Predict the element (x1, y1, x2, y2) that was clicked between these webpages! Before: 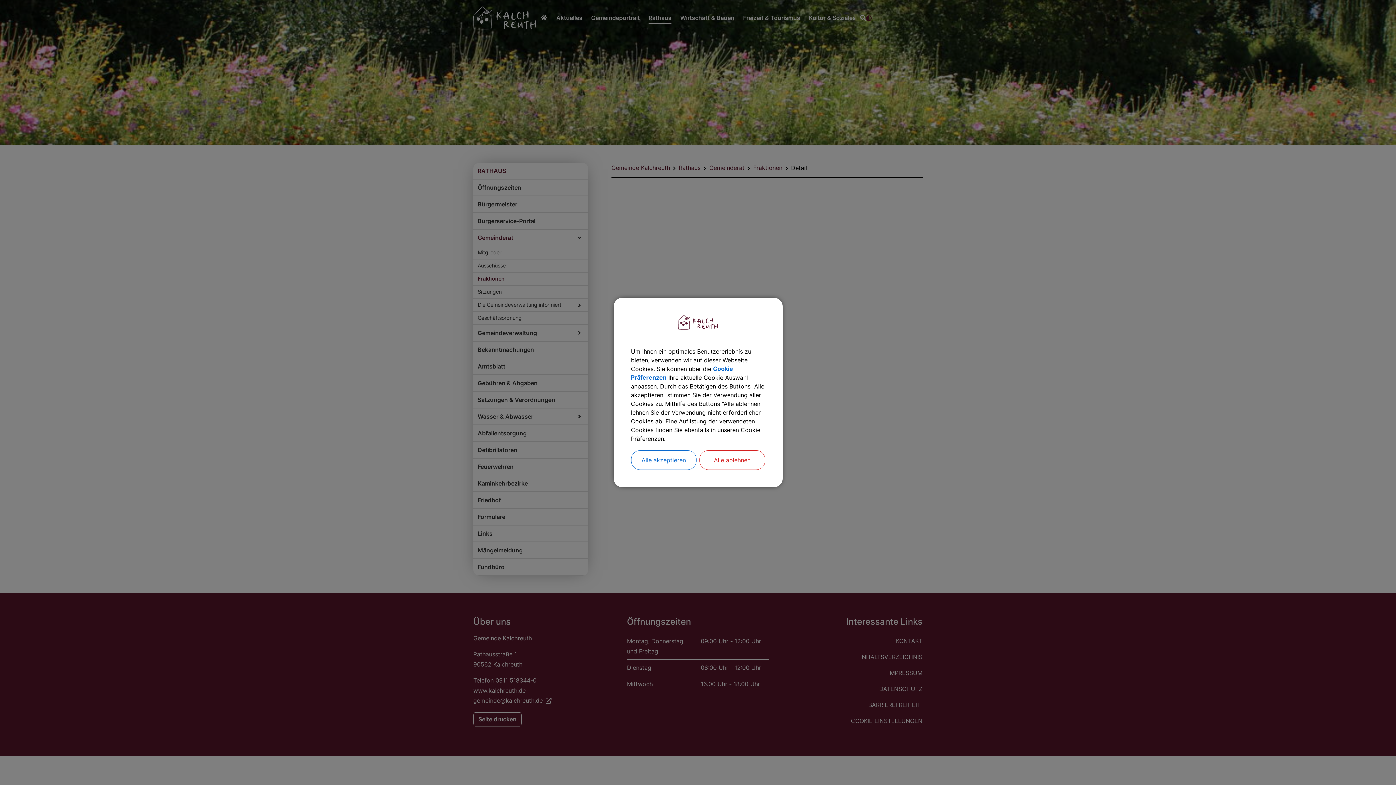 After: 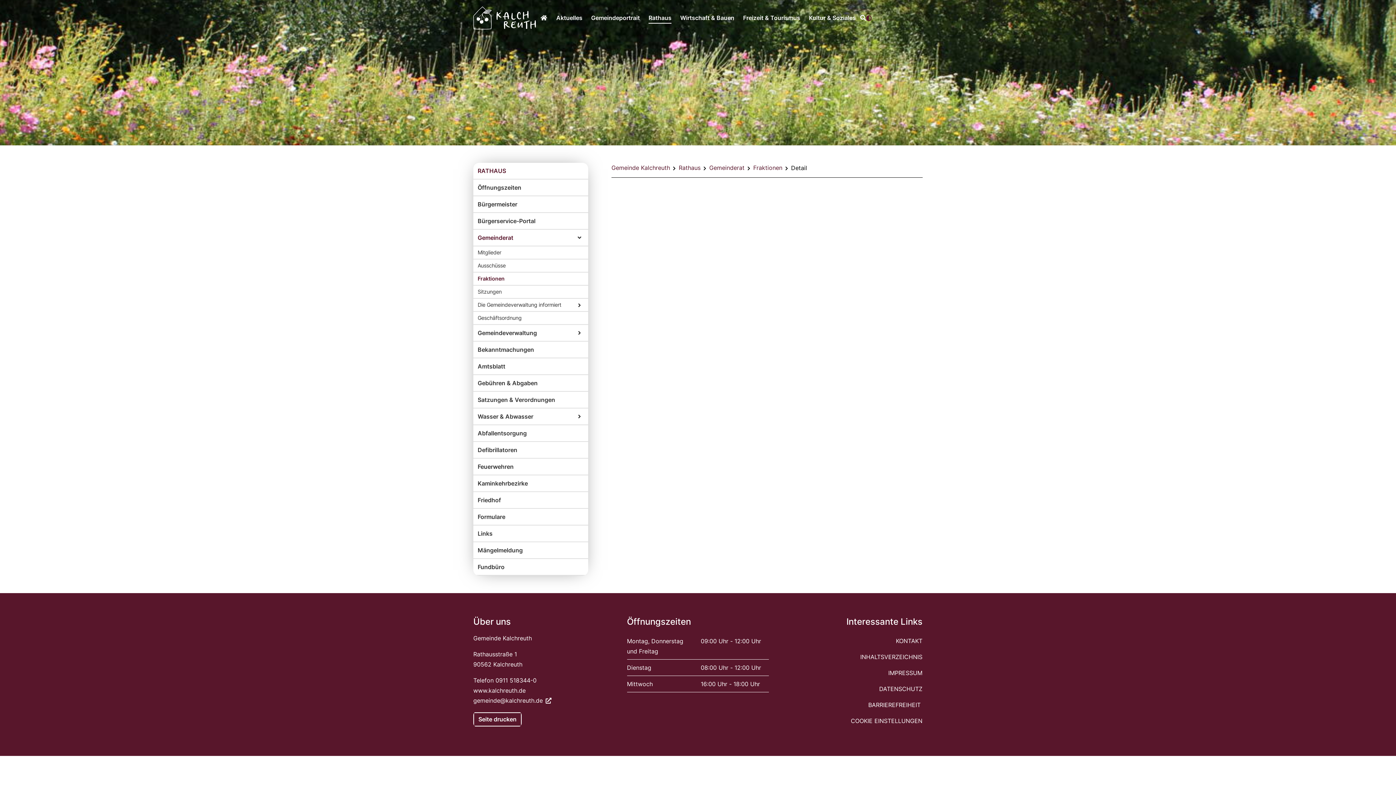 Action: bbox: (631, 450, 696, 470) label: Alle akzeptieren